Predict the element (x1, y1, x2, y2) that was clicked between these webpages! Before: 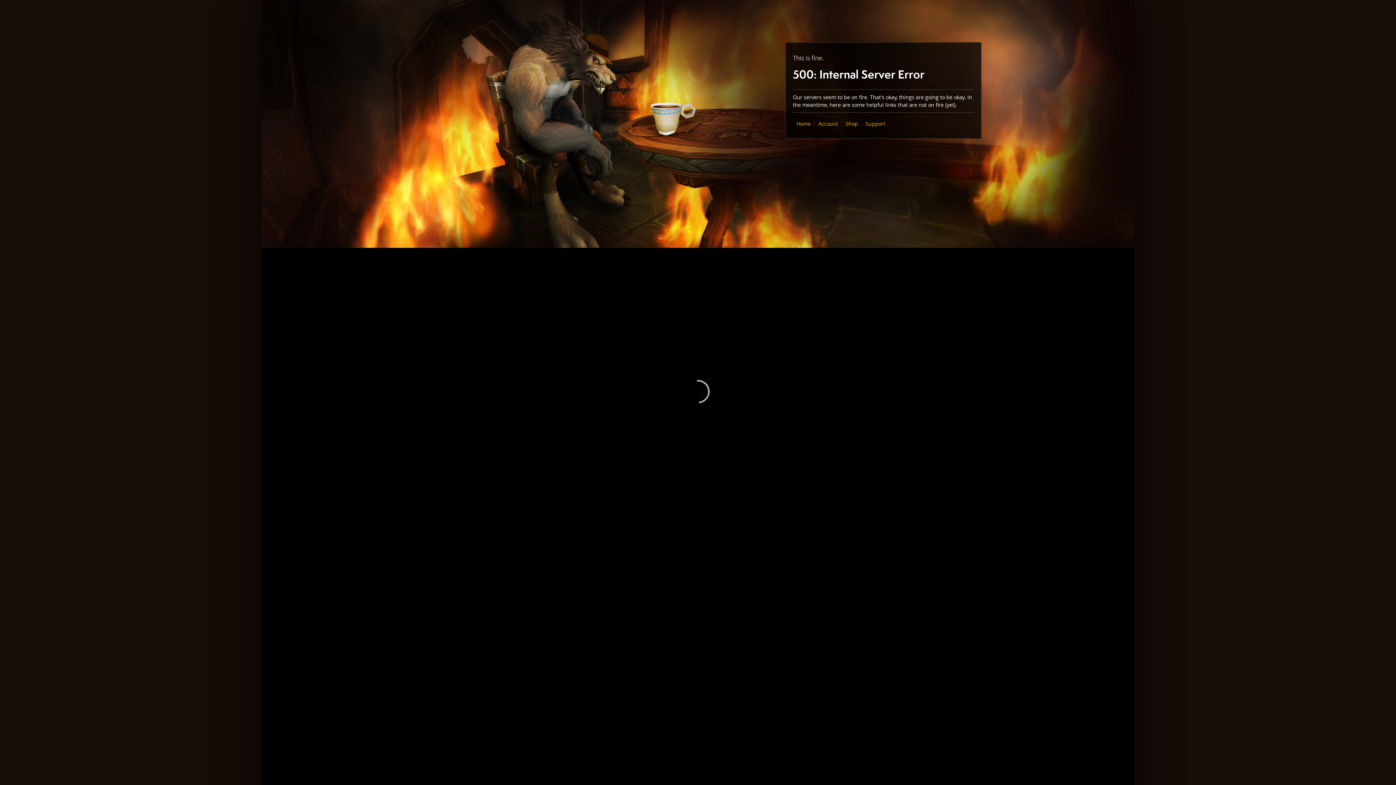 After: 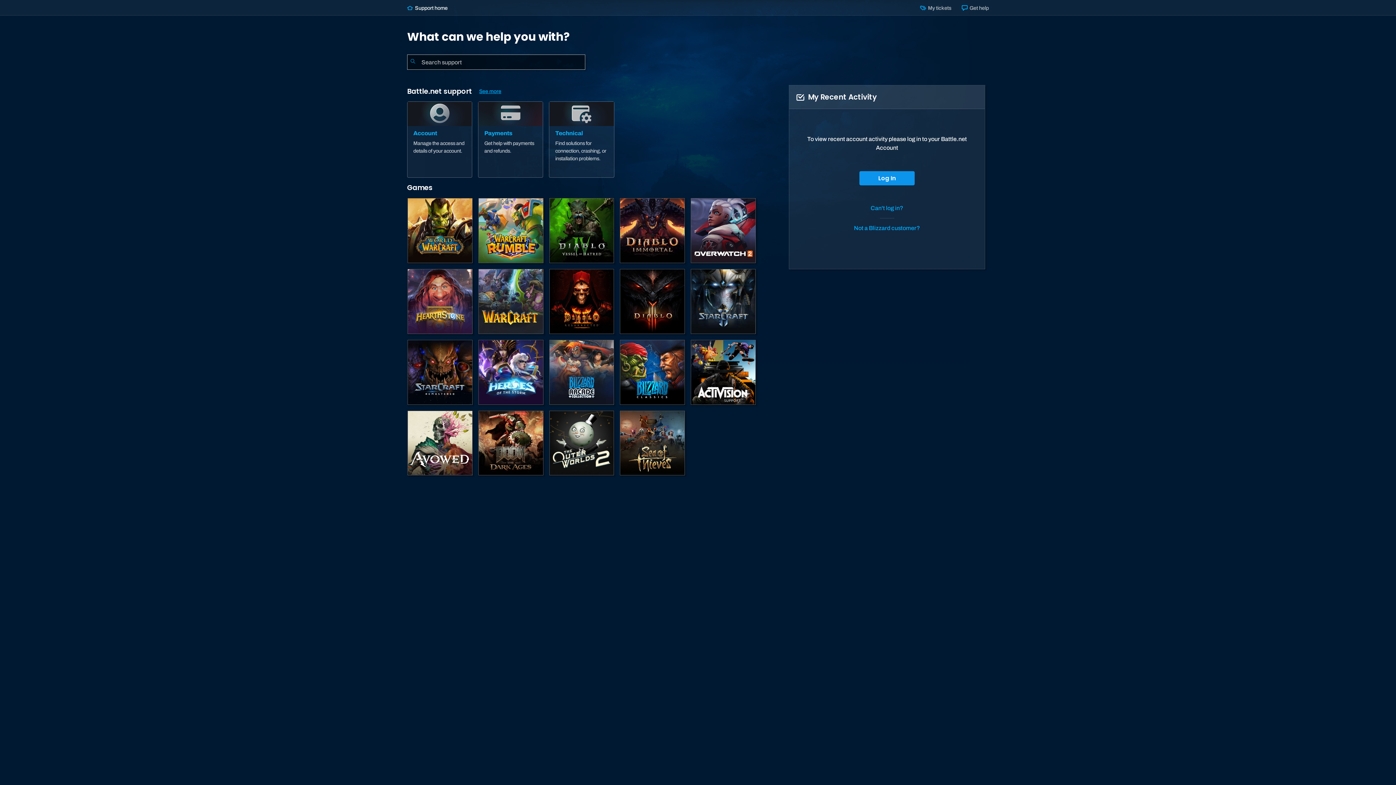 Action: bbox: (865, 120, 885, 127) label: Support